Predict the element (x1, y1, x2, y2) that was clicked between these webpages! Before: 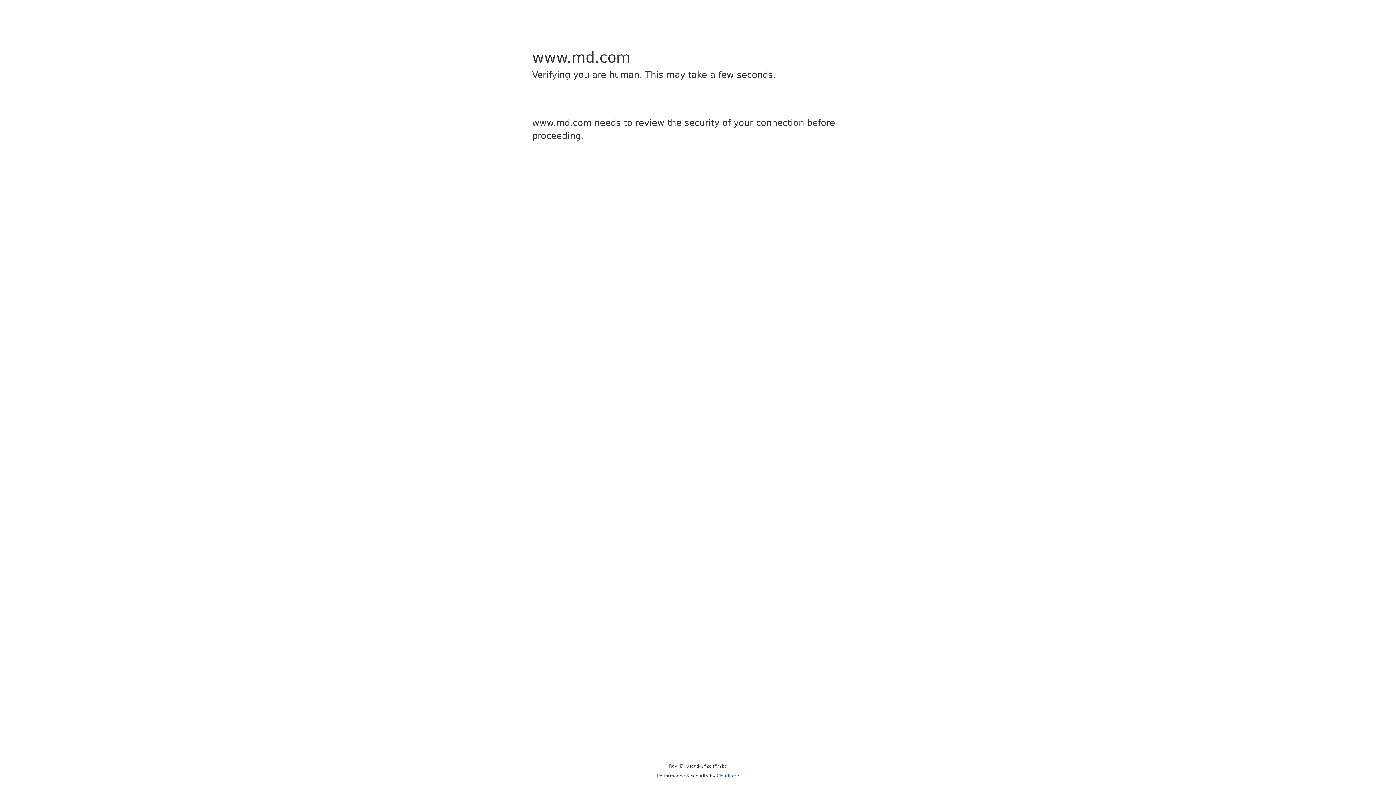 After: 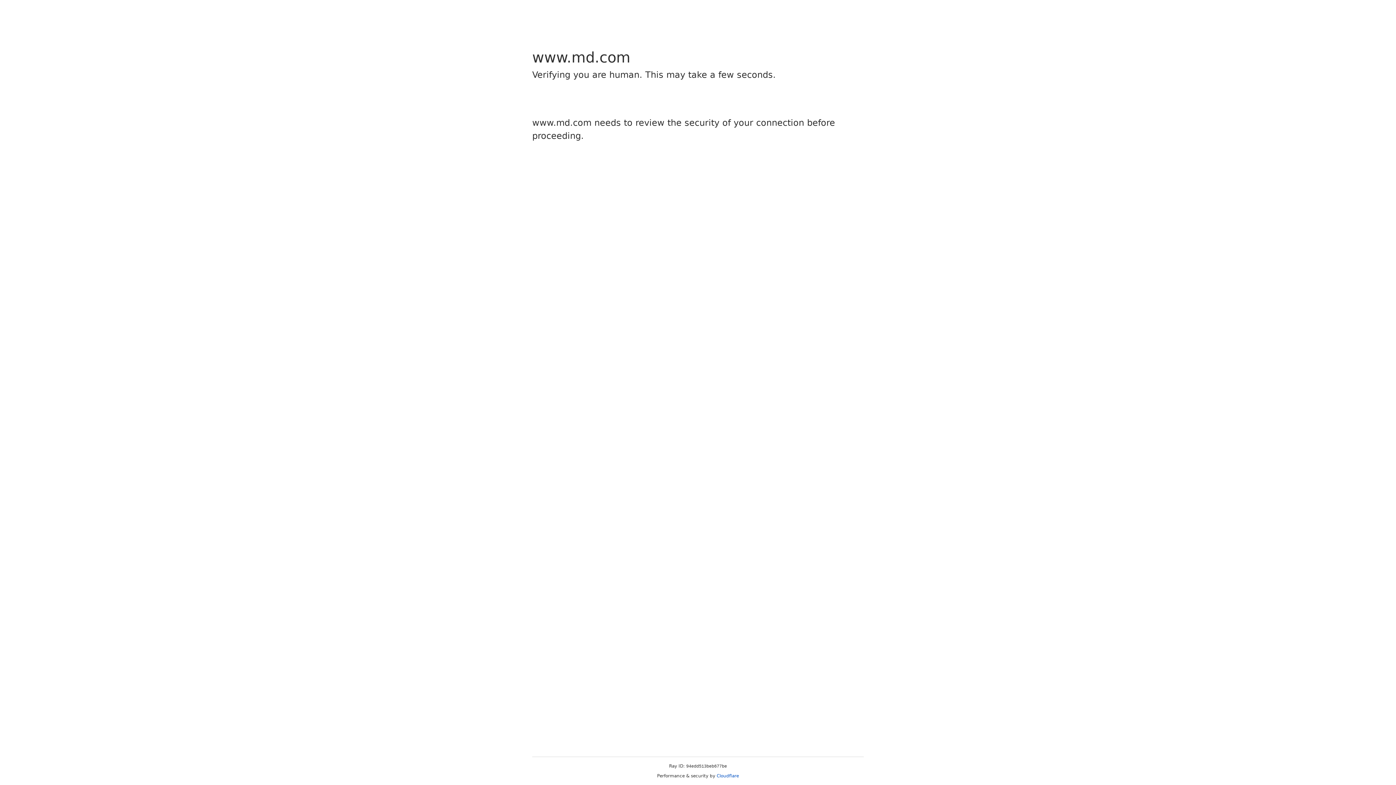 Action: label: Cloudflare bbox: (716, 773, 739, 778)